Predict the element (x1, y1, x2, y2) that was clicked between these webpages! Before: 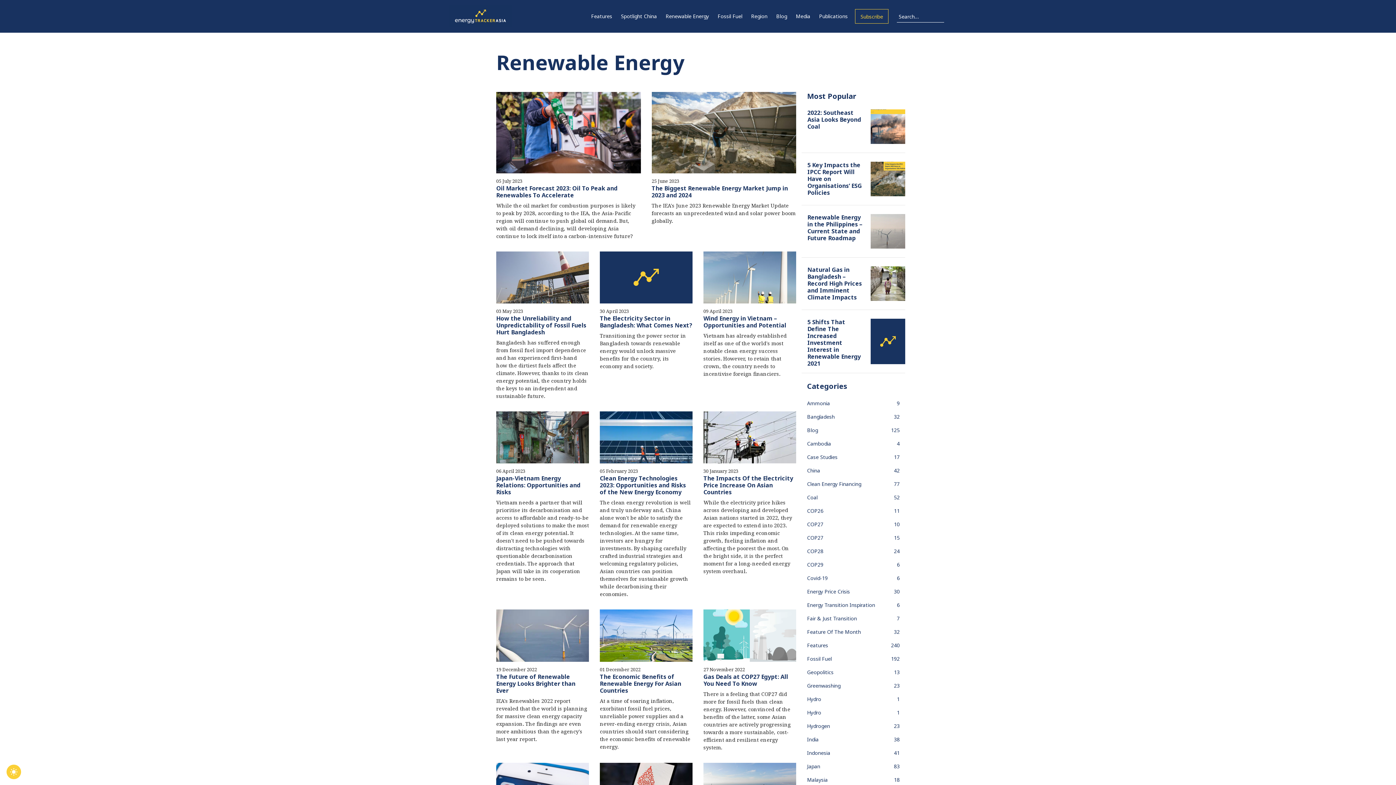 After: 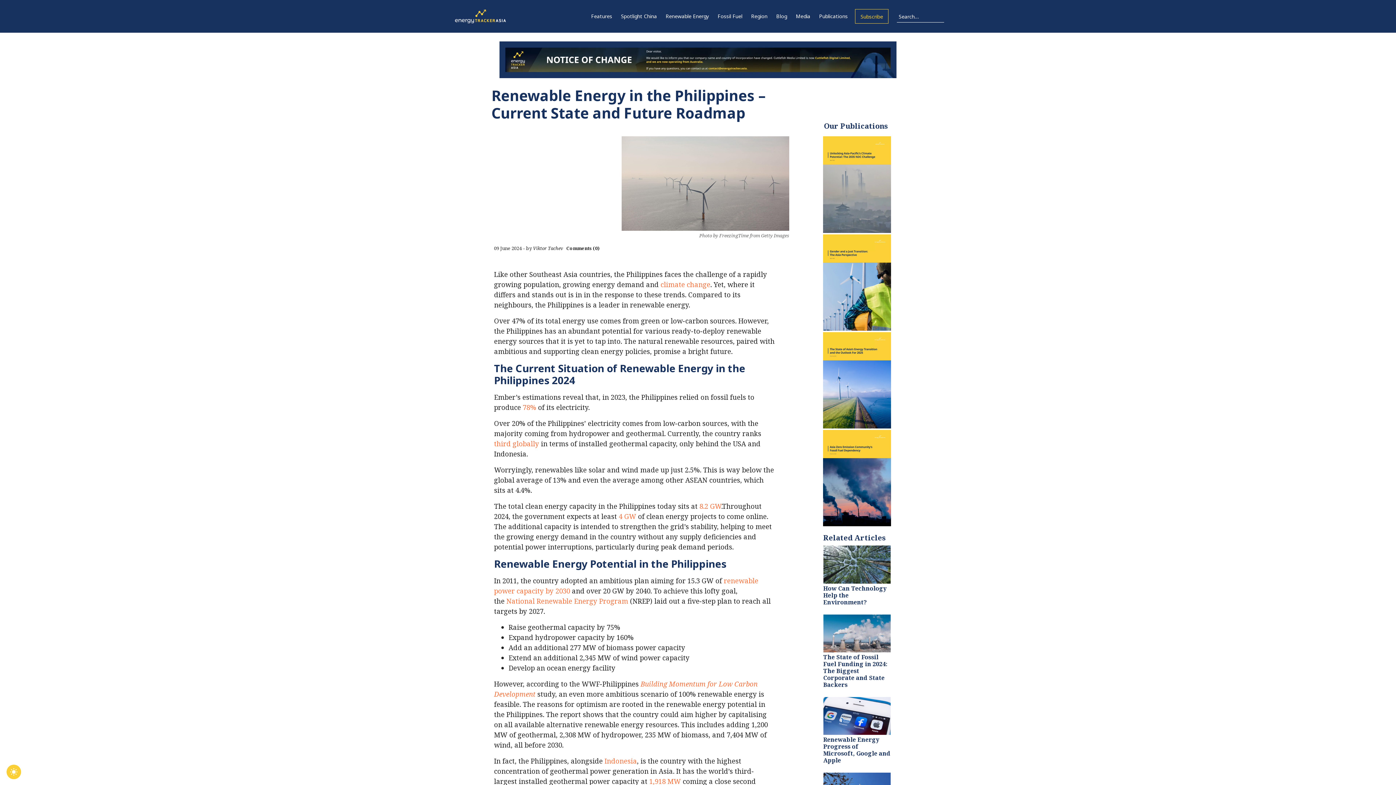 Action: bbox: (801, 214, 905, 257)